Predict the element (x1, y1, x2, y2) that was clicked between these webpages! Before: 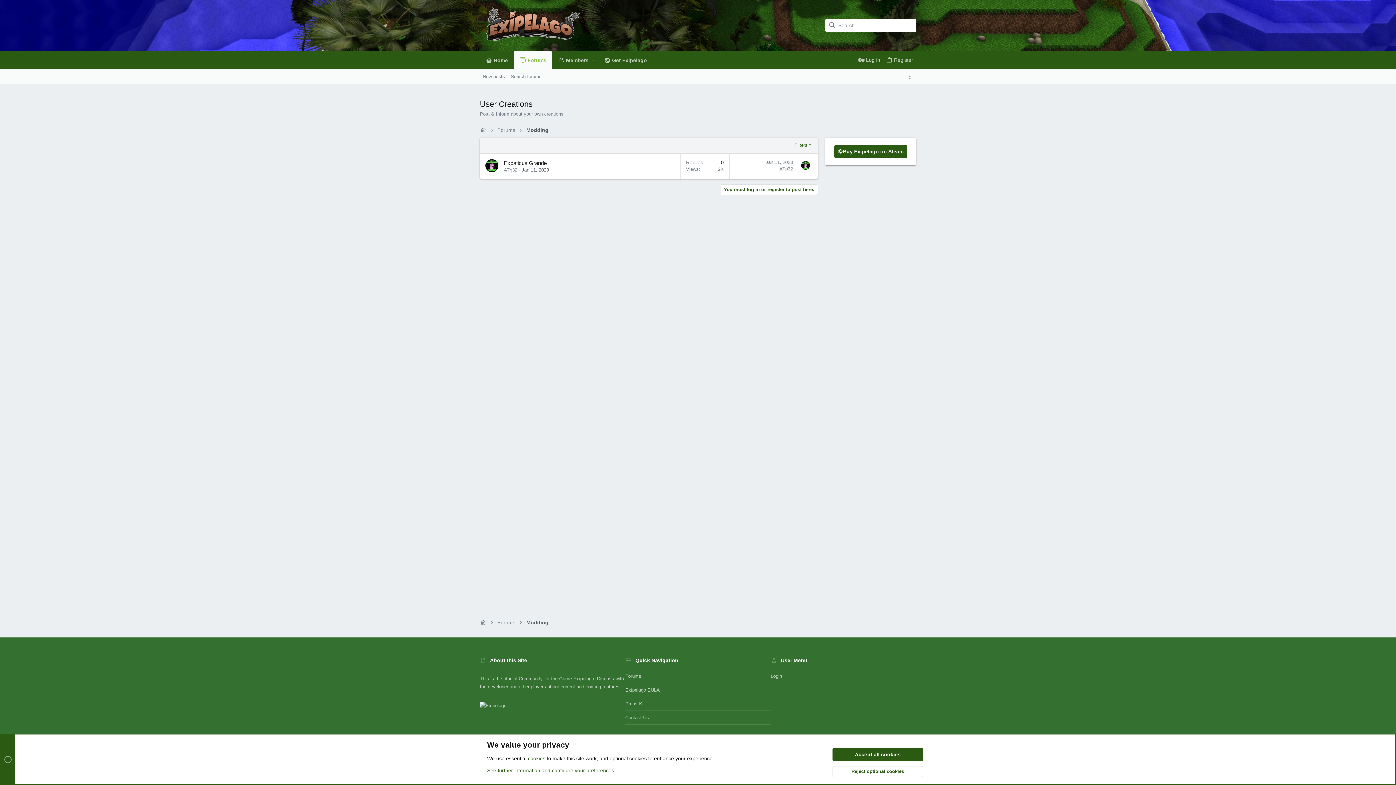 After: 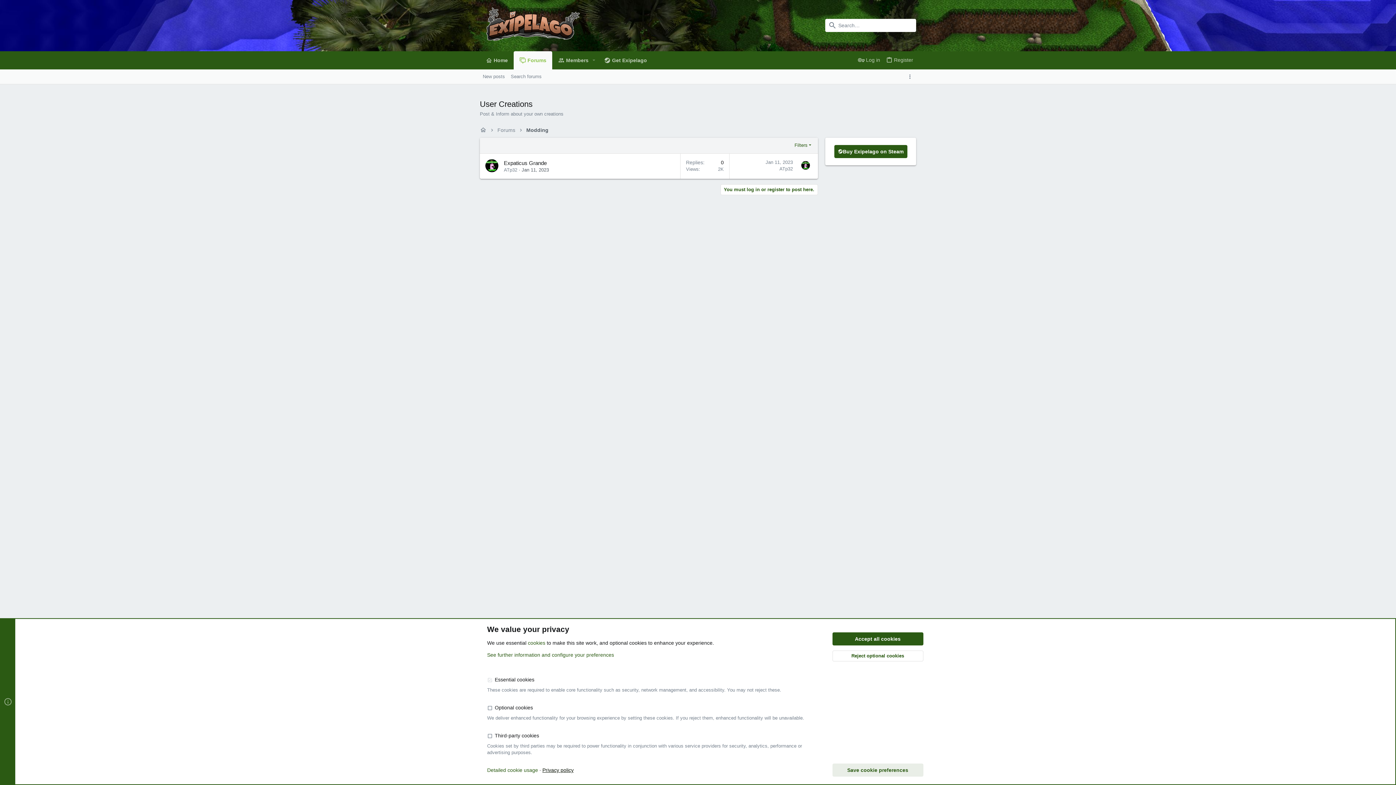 Action: bbox: (487, 768, 614, 773) label: See further information and configure your preferences